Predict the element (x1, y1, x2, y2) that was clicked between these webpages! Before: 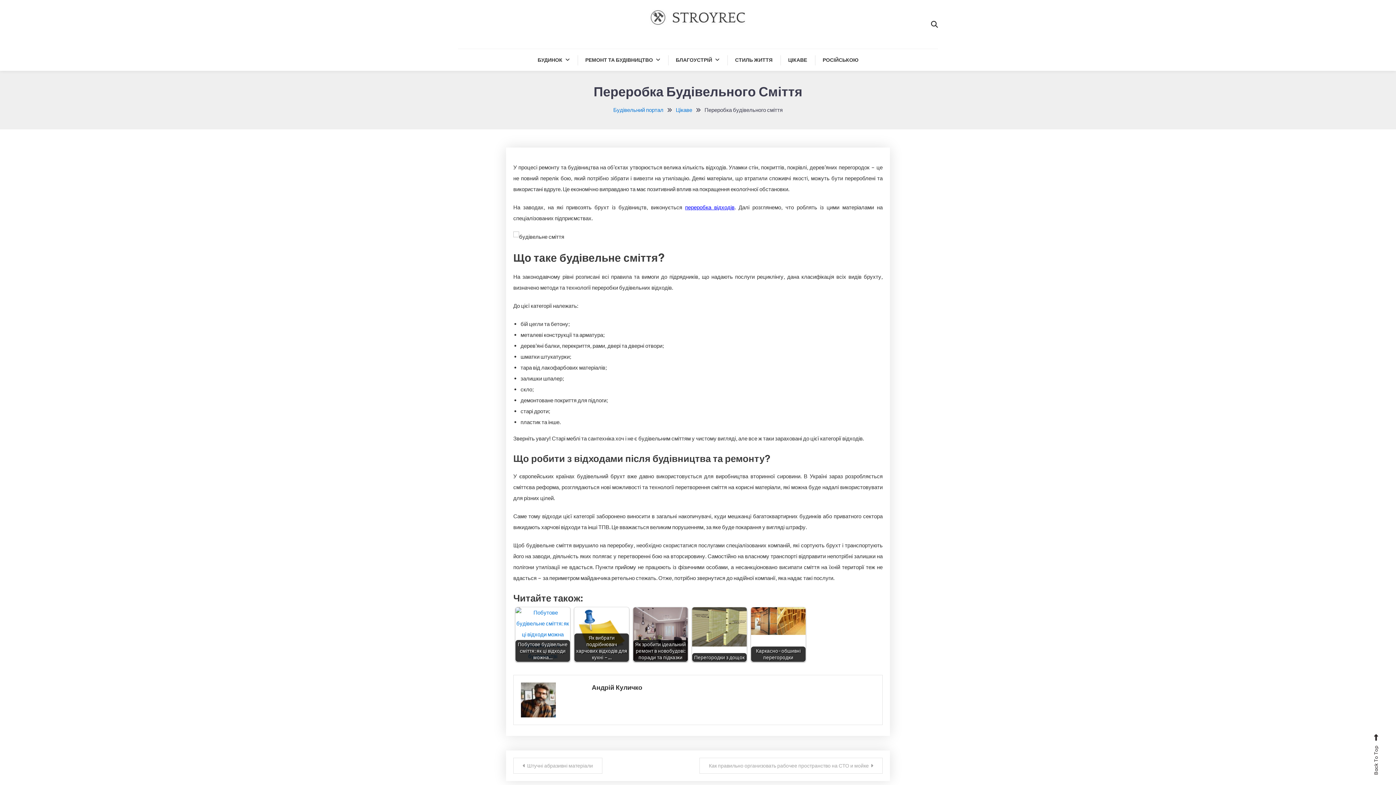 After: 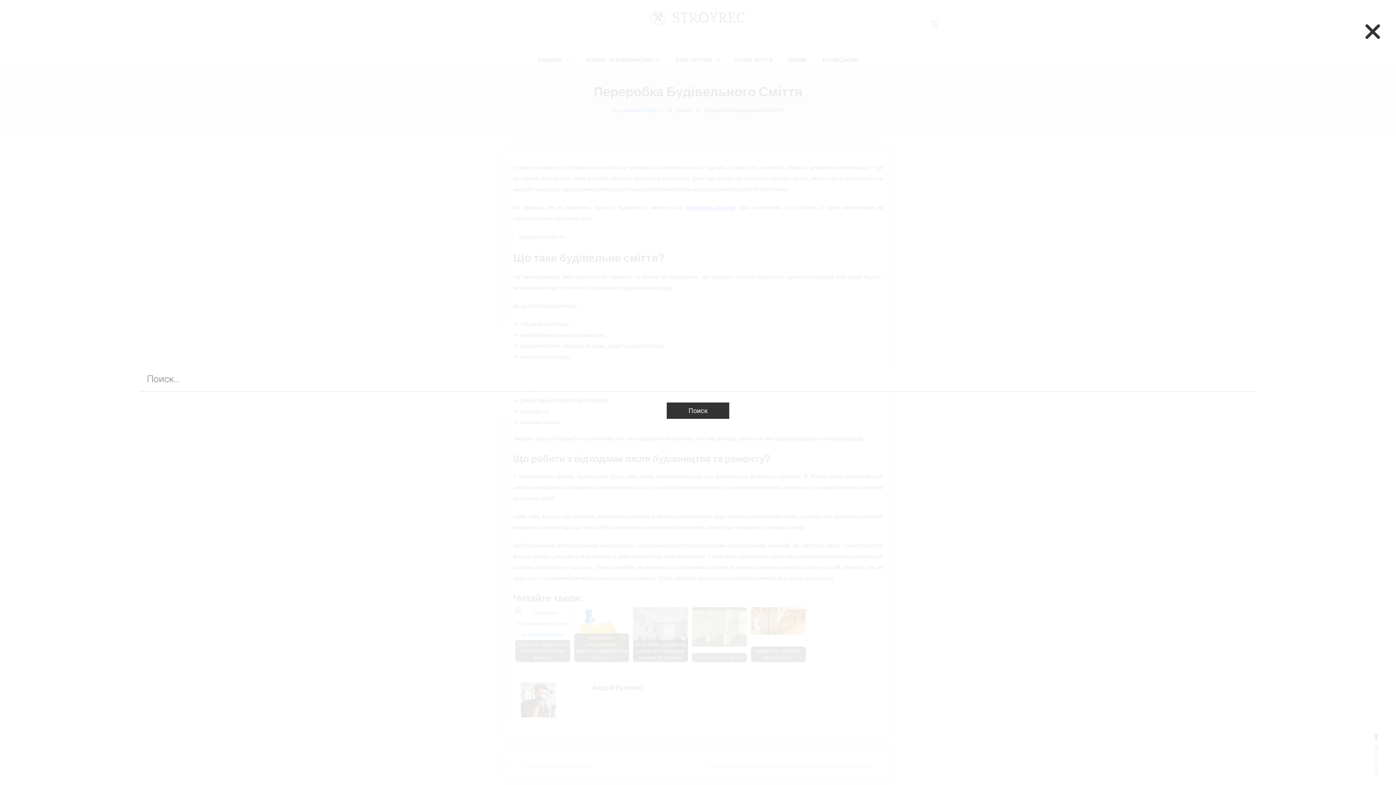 Action: bbox: (931, 20, 938, 28)